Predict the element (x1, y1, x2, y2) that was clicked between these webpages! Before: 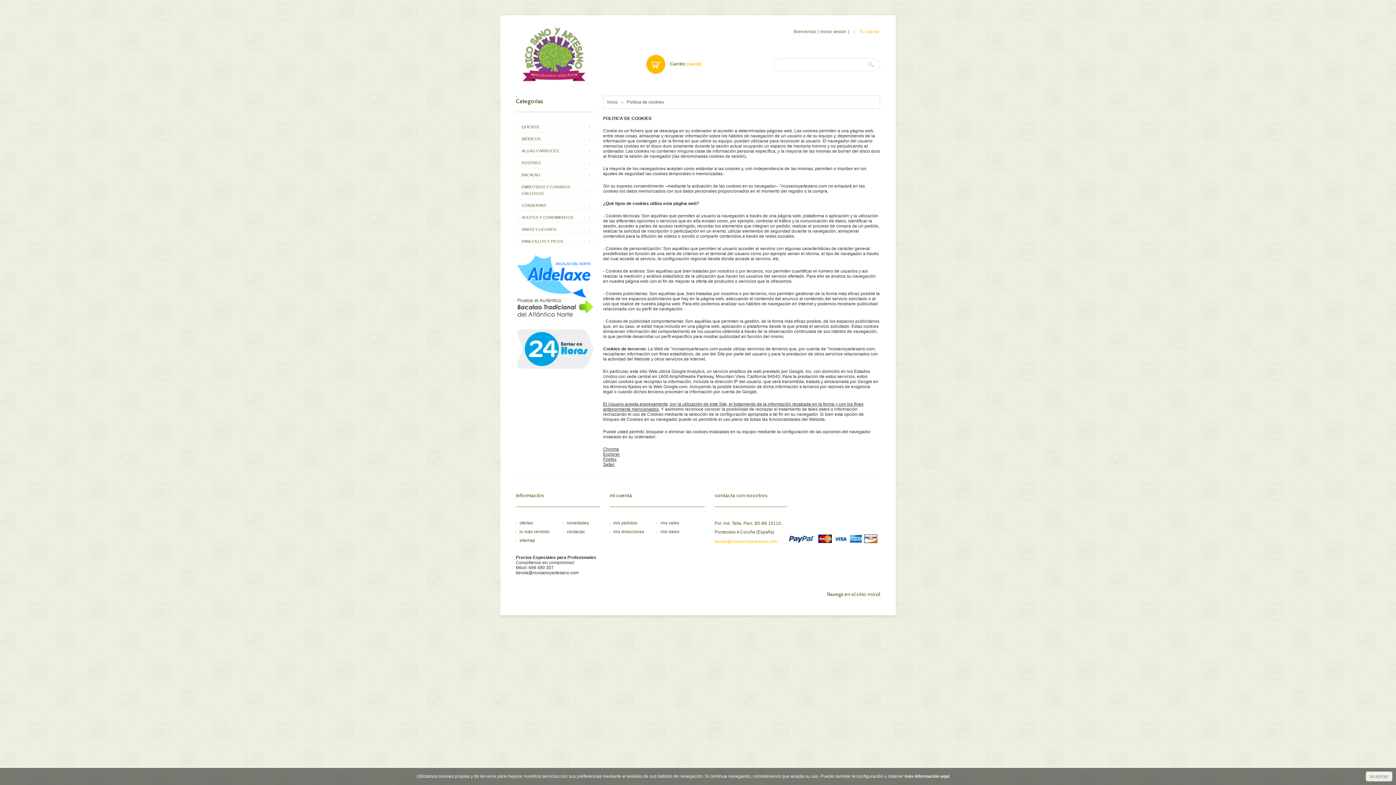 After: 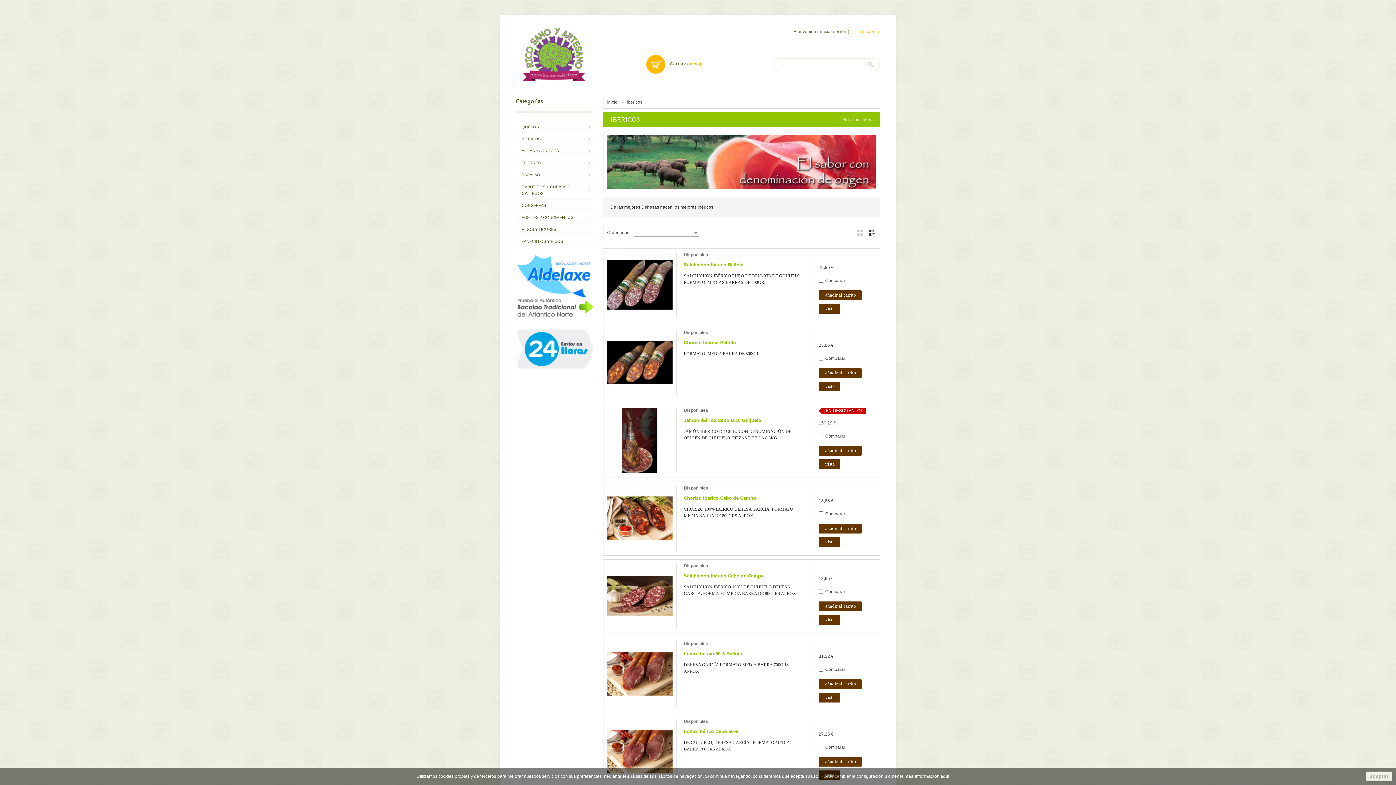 Action: label: IBÉRICOS bbox: (516, 133, 593, 144)